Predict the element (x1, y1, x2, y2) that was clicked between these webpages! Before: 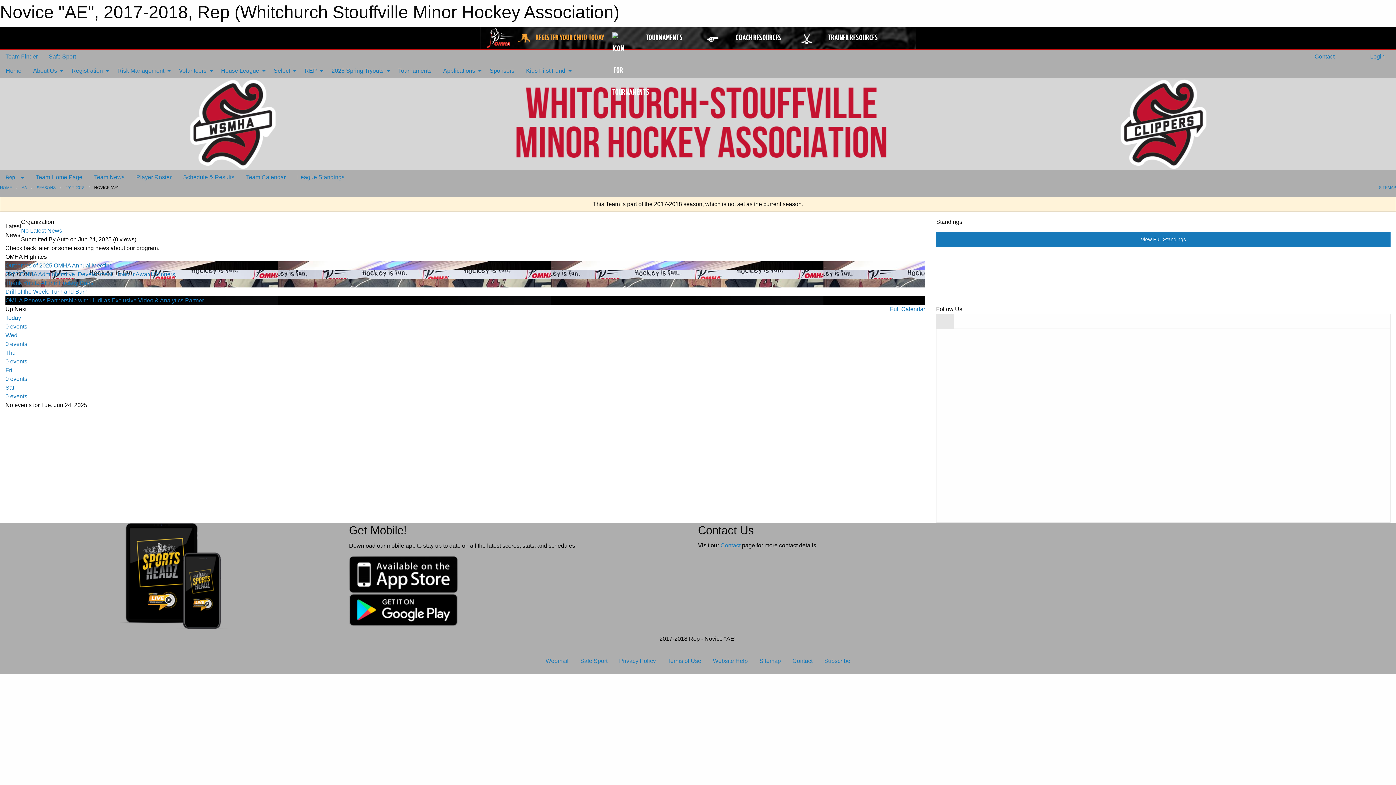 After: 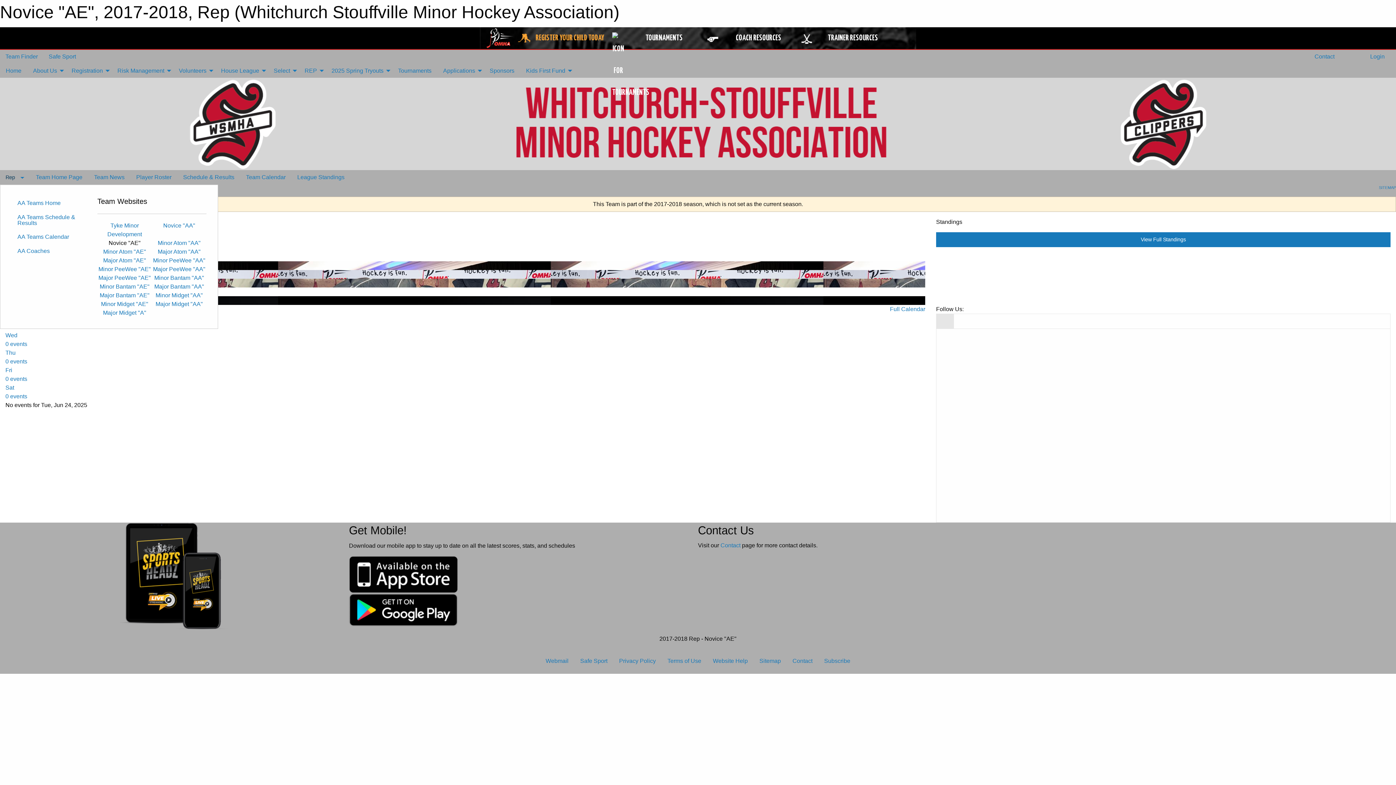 Action: bbox: (0, 170, 30, 184) label: Rep